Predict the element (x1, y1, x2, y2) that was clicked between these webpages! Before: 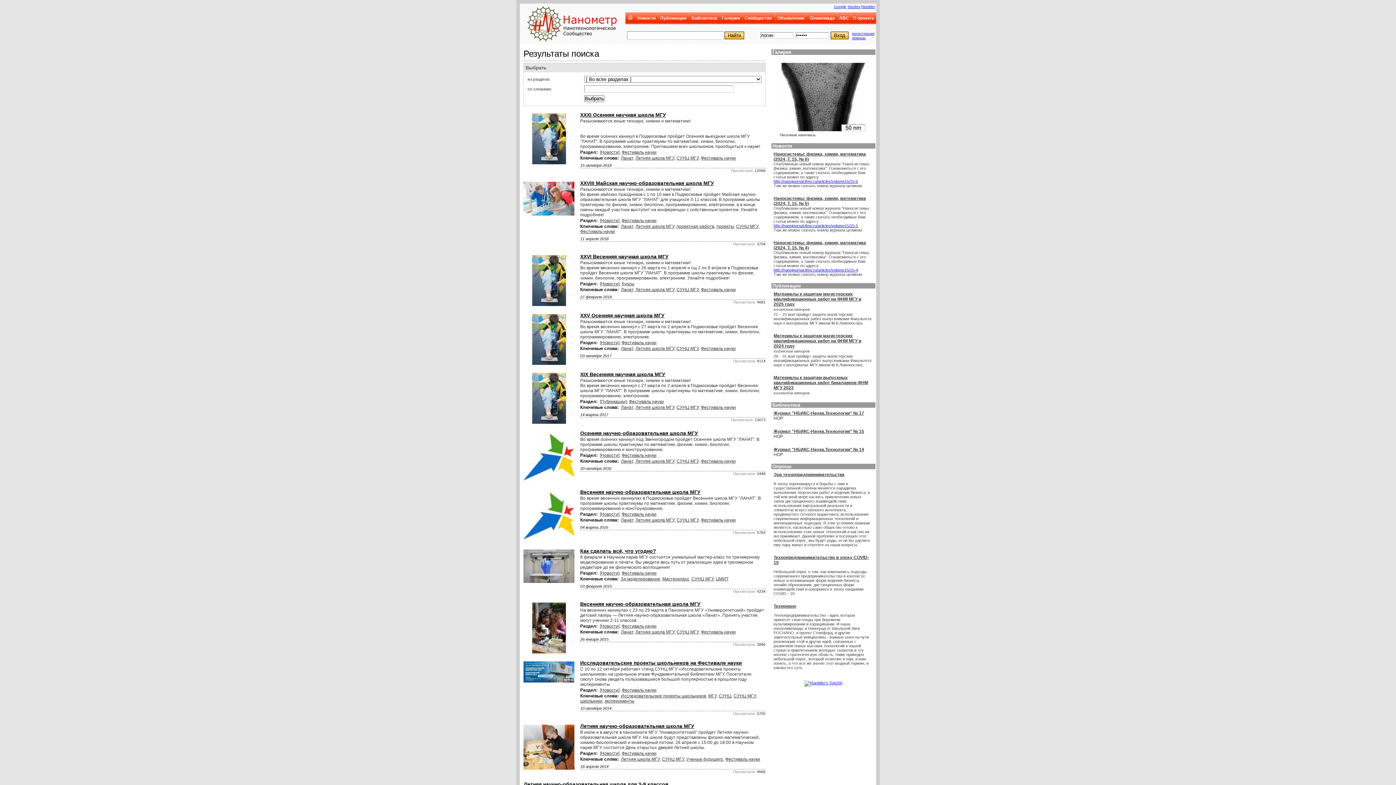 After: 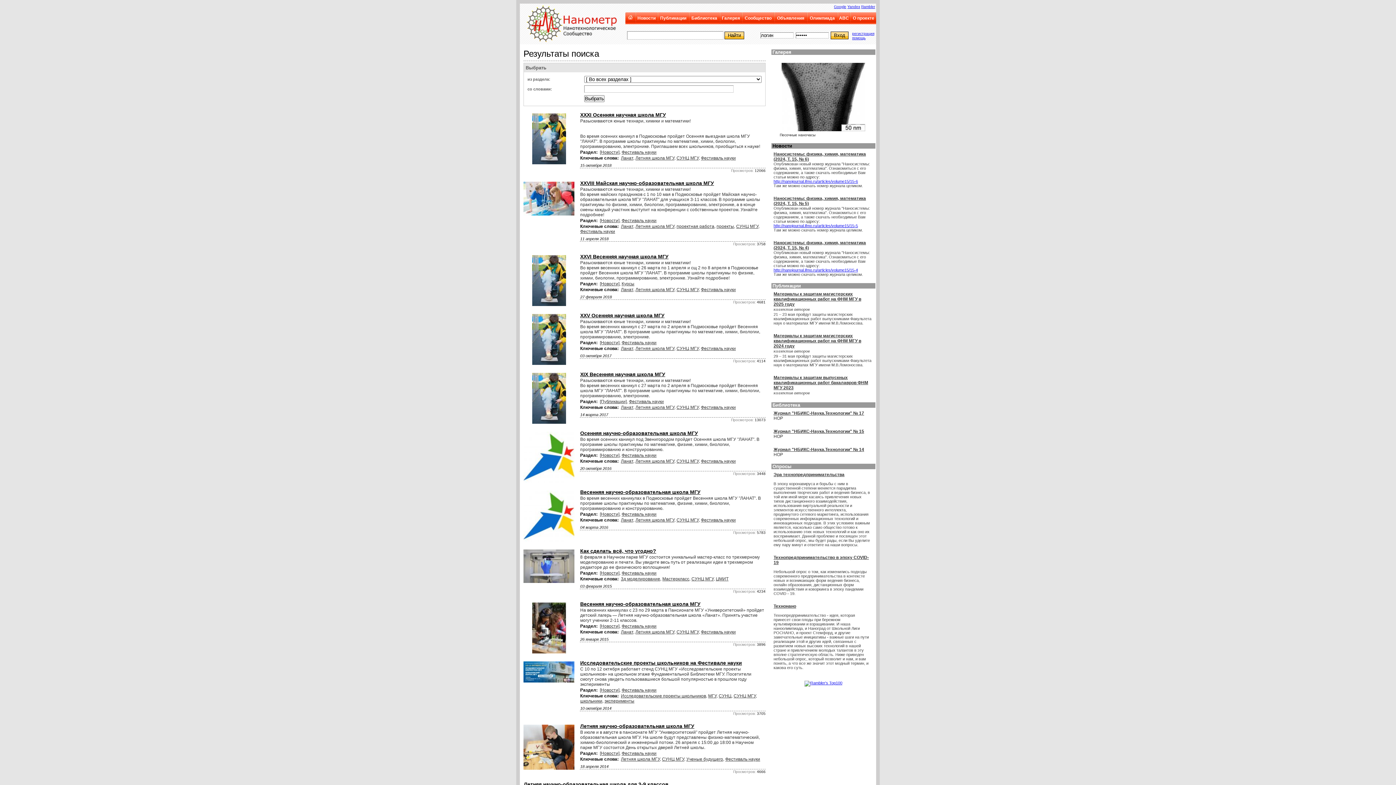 Action: bbox: (772, 143, 792, 148) label: Новости